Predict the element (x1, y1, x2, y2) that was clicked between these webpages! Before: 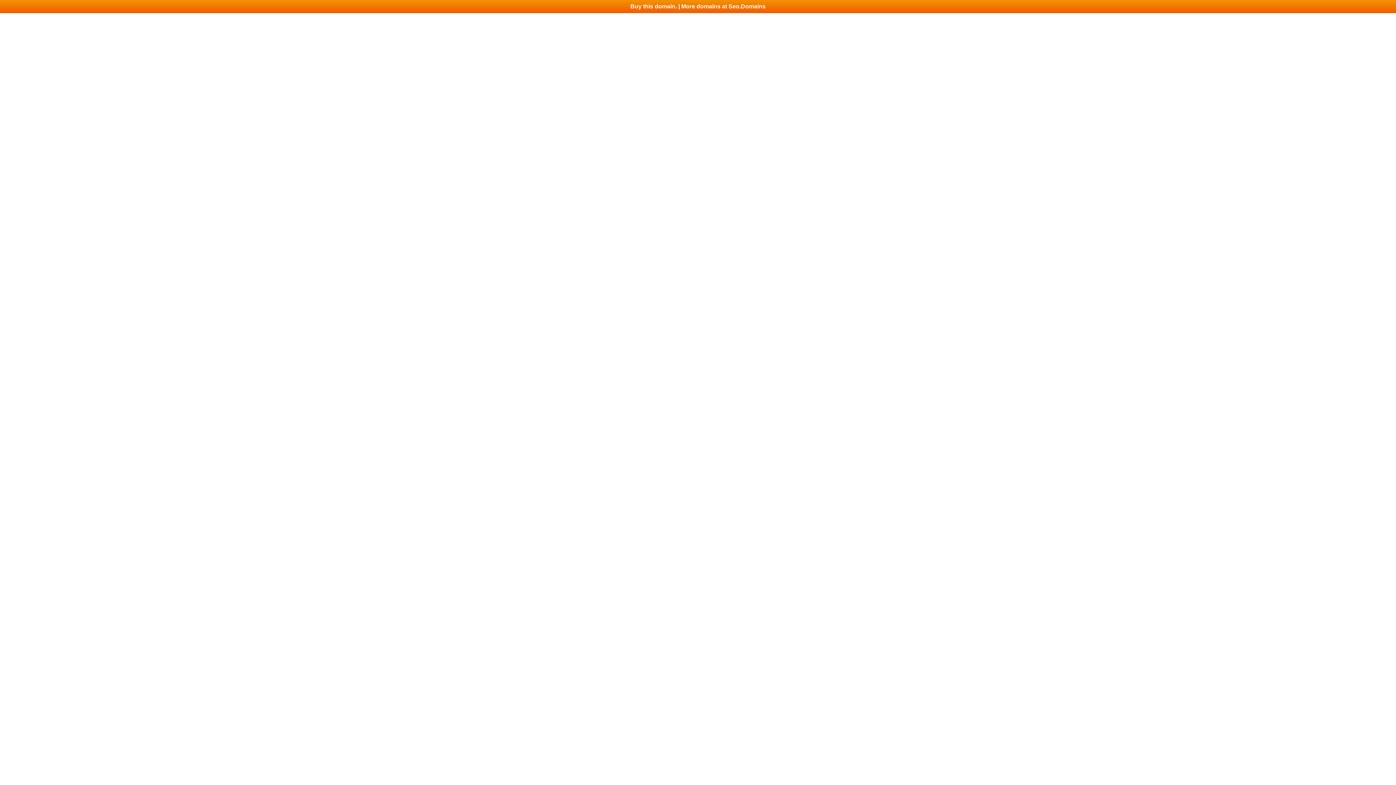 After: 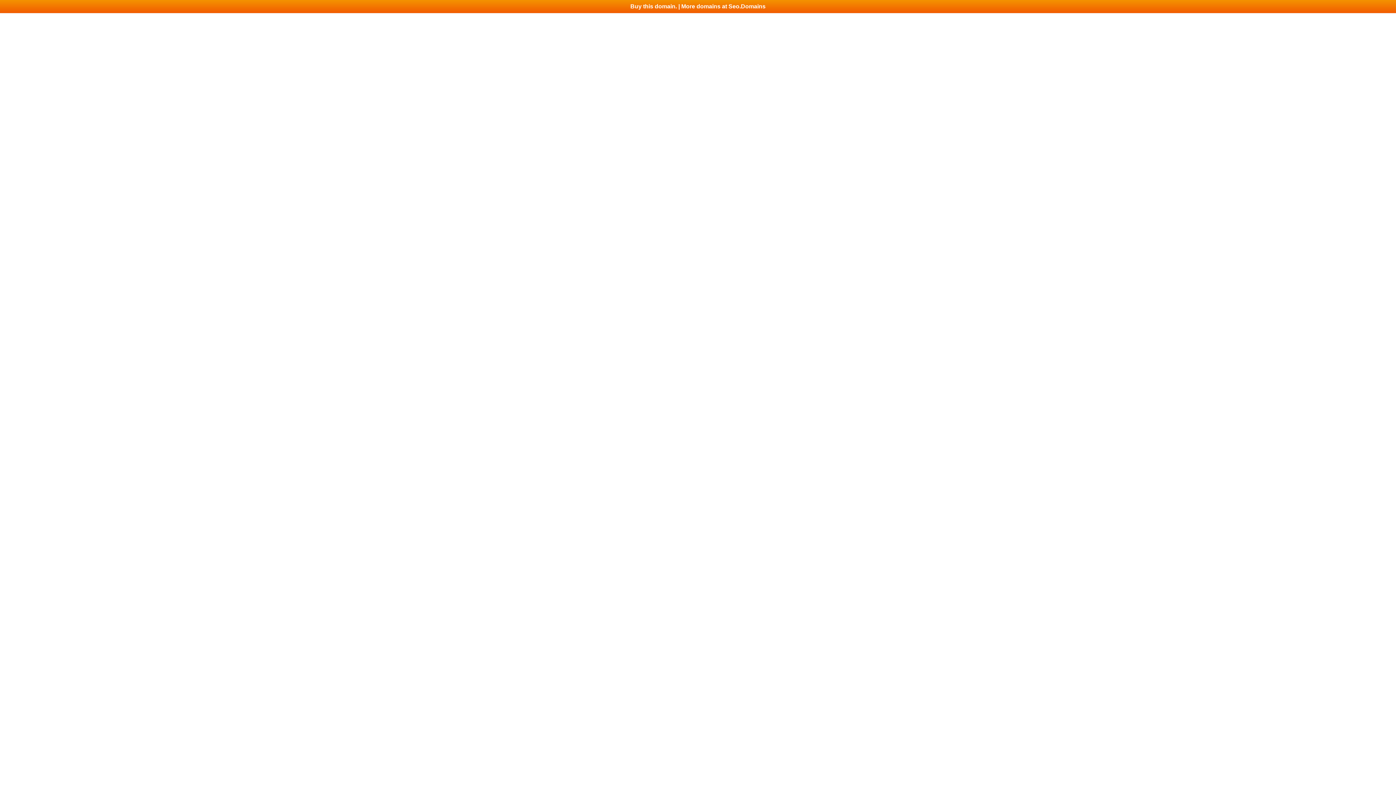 Action: bbox: (0, 0, 1396, 13) label: Buy this domain. | More domains at Seo.Domains